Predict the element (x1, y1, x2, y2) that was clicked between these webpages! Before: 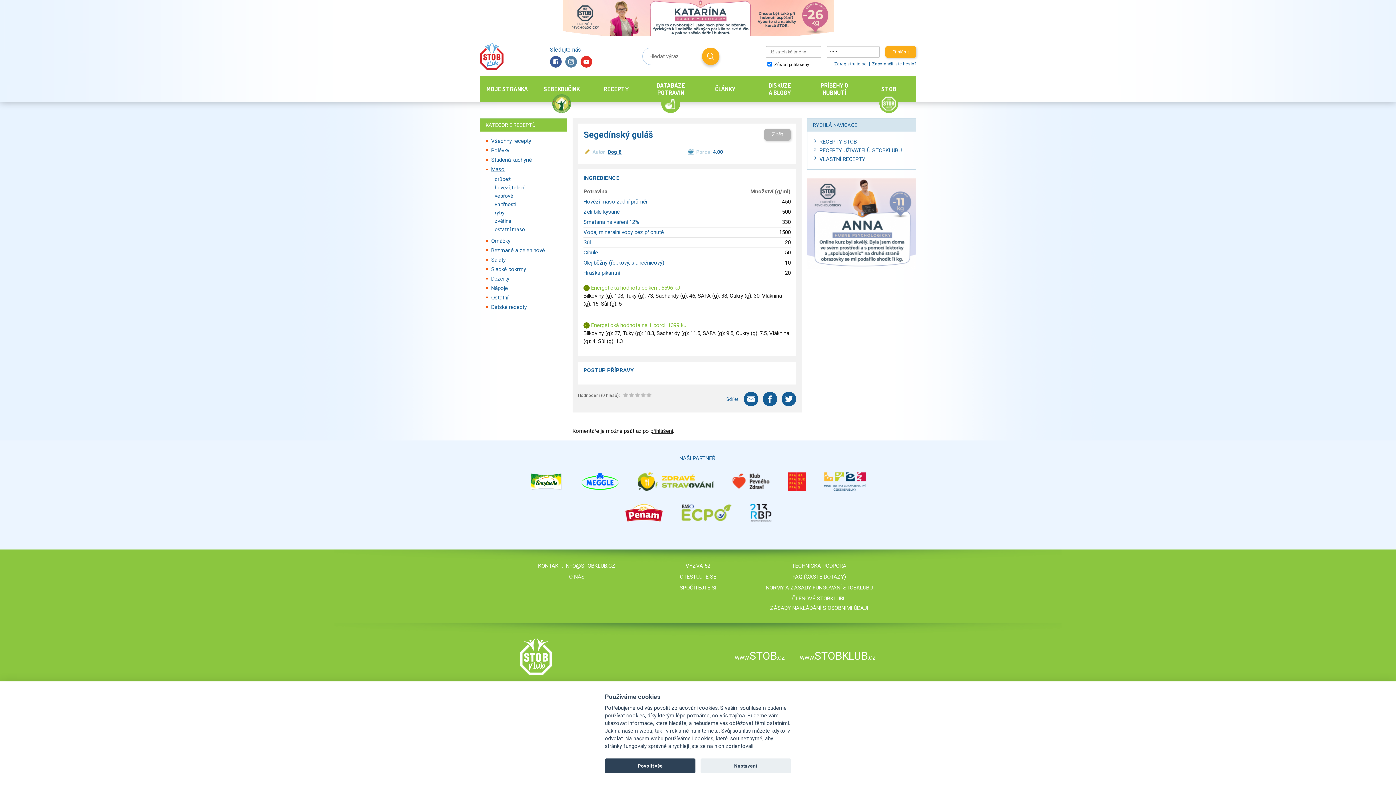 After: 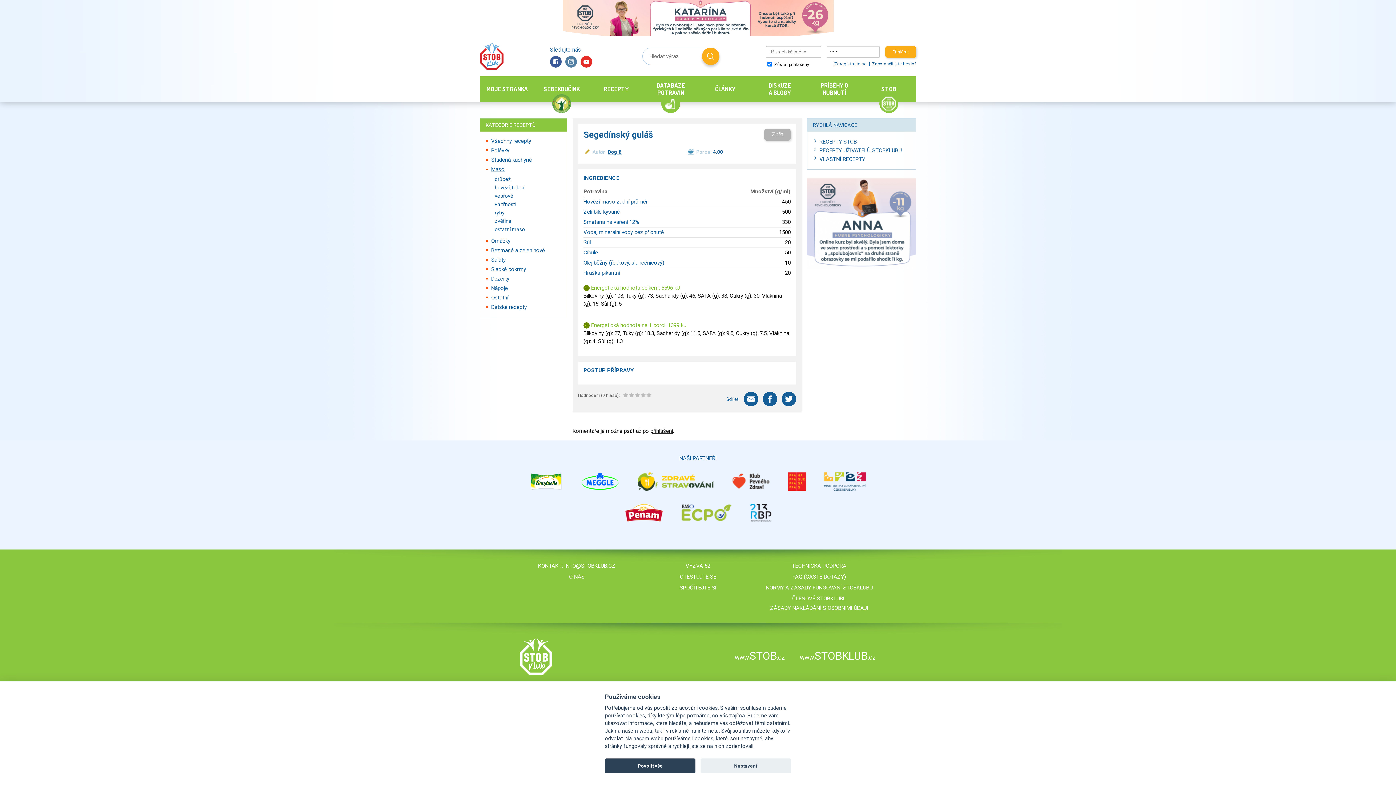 Action: bbox: (681, 503, 731, 524)